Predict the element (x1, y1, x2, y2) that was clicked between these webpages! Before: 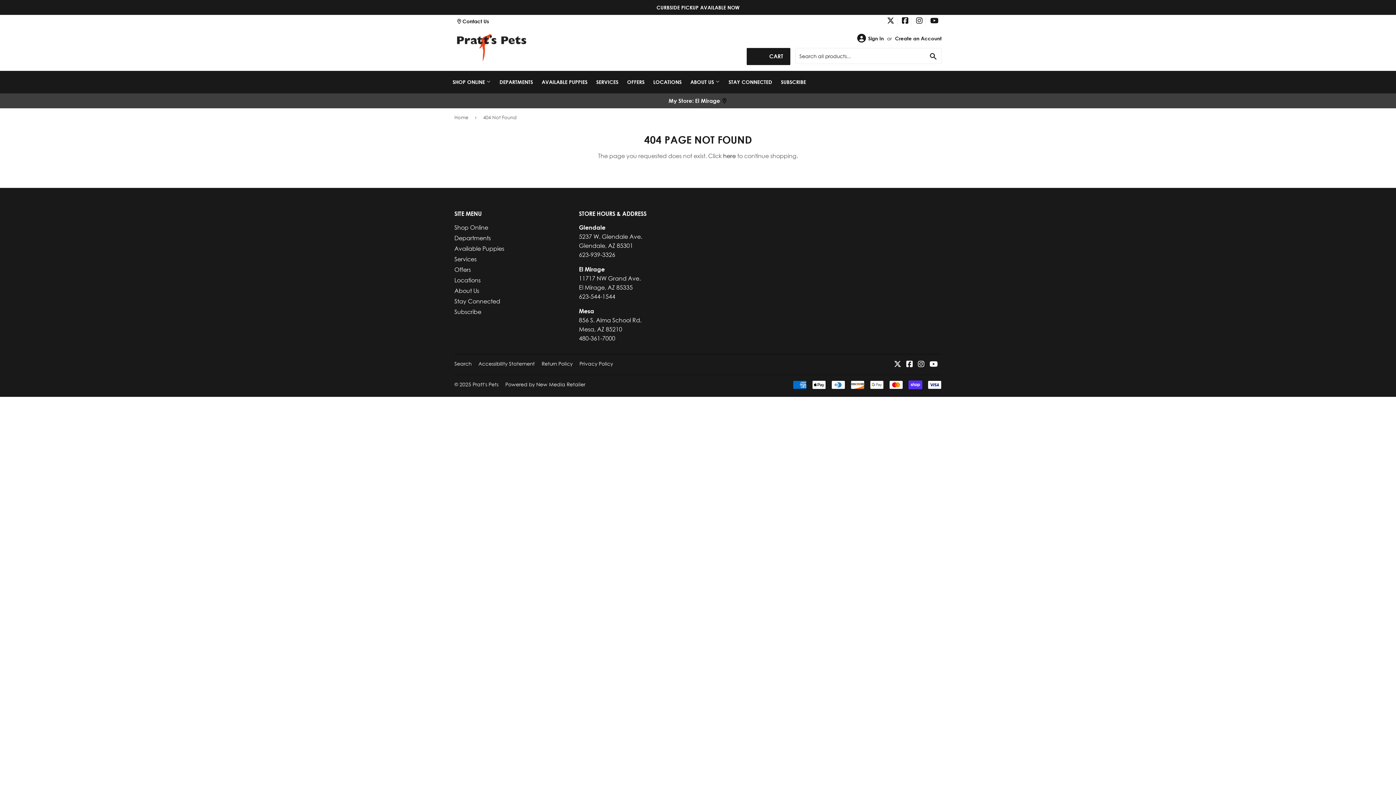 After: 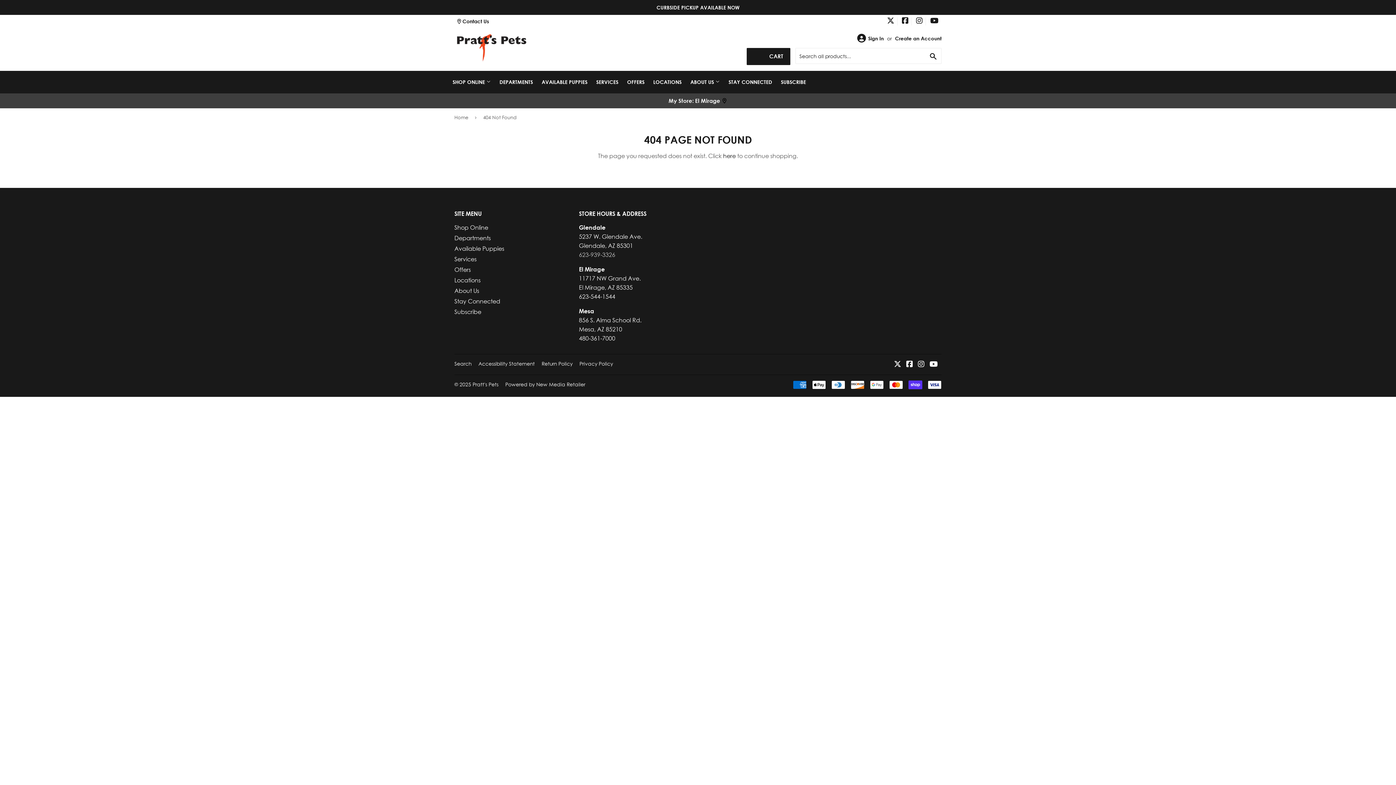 Action: label: 623-939-3326 bbox: (579, 251, 615, 258)